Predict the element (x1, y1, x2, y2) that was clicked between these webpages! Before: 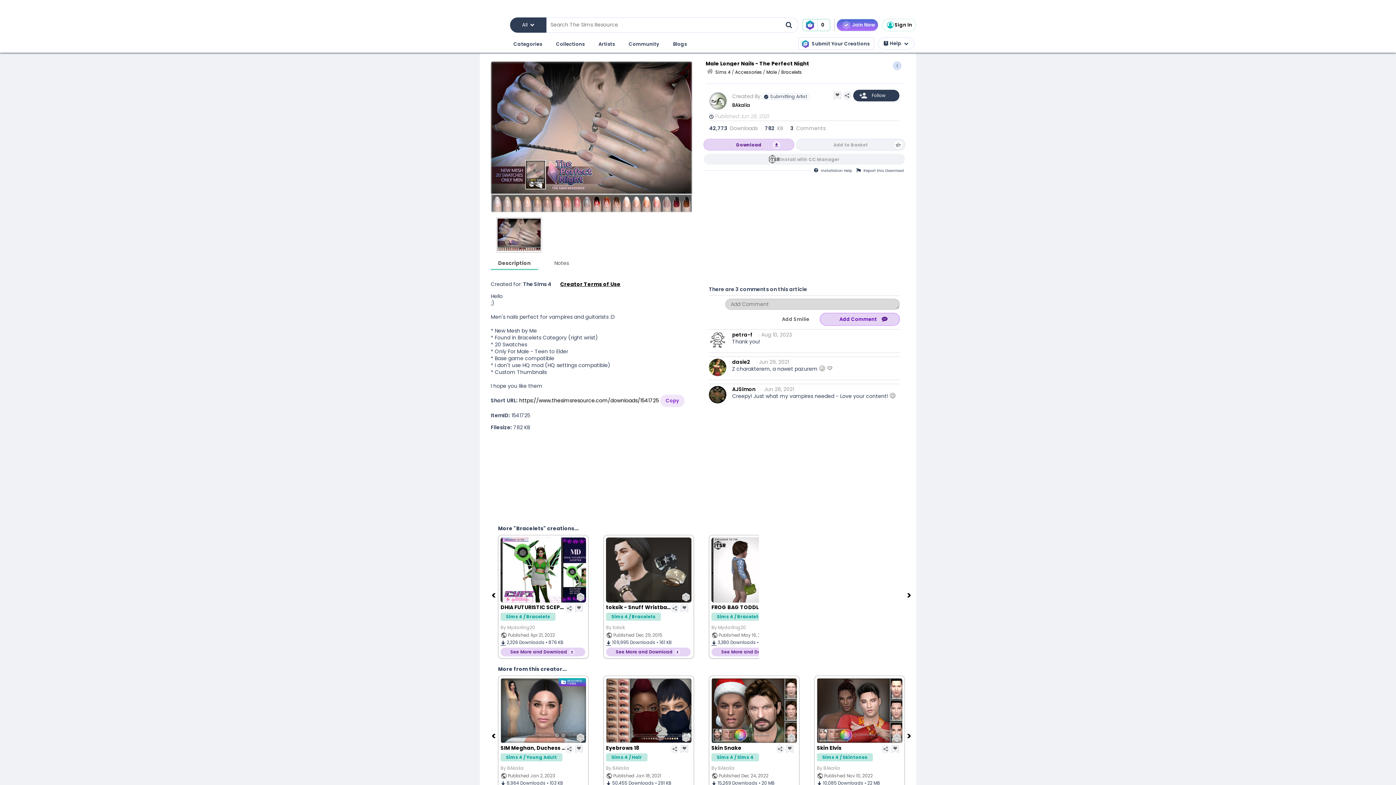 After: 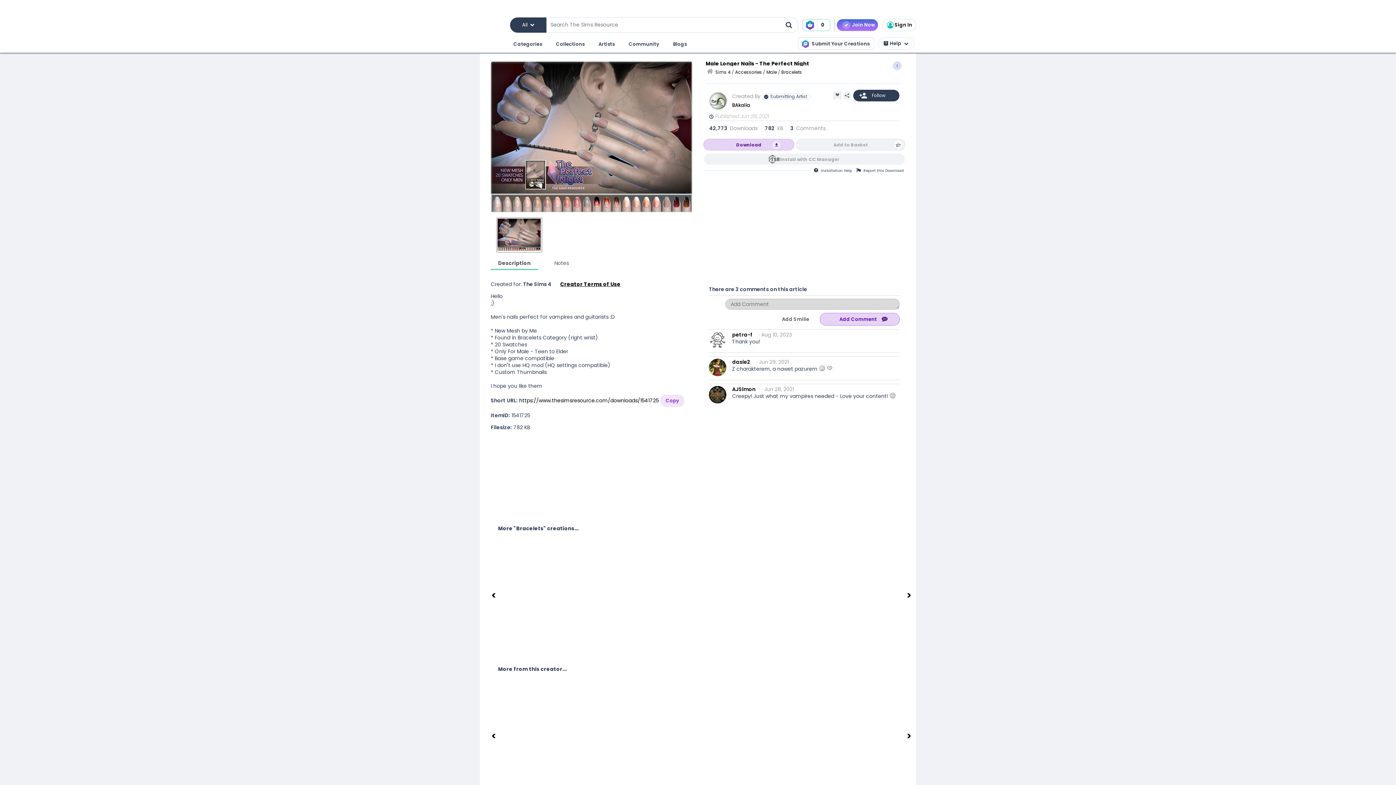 Action: bbox: (496, 217, 542, 252)